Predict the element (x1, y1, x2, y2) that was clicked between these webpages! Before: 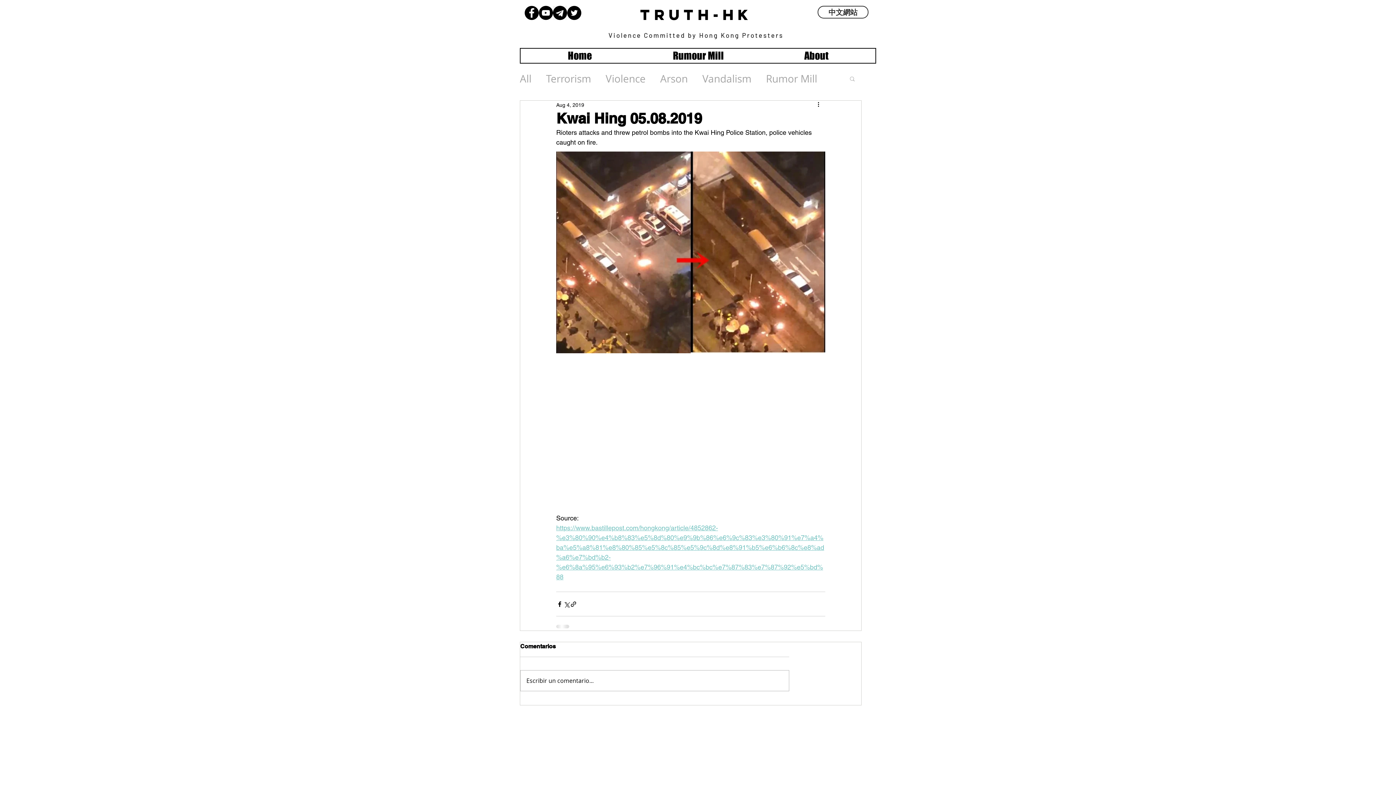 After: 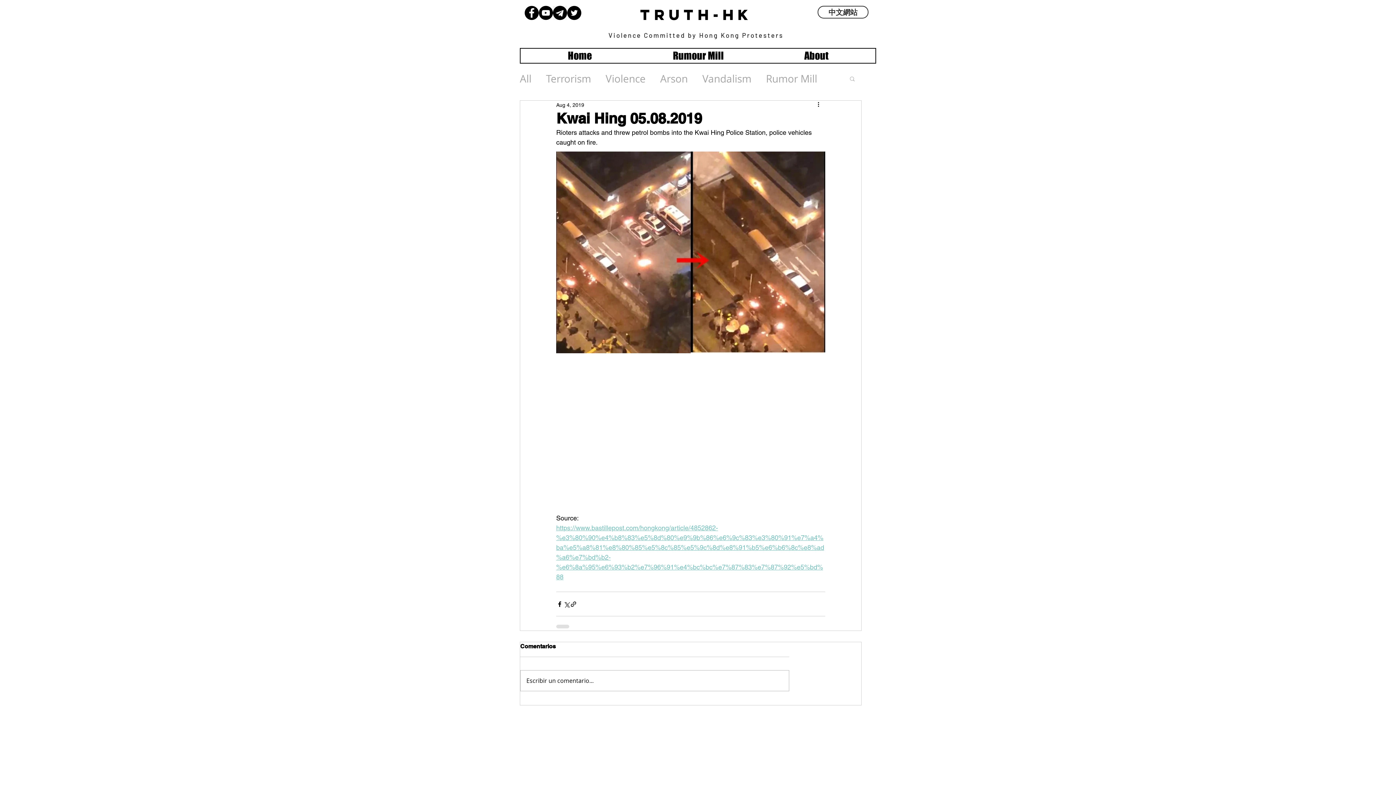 Action: label: Search bbox: (849, 75, 856, 81)